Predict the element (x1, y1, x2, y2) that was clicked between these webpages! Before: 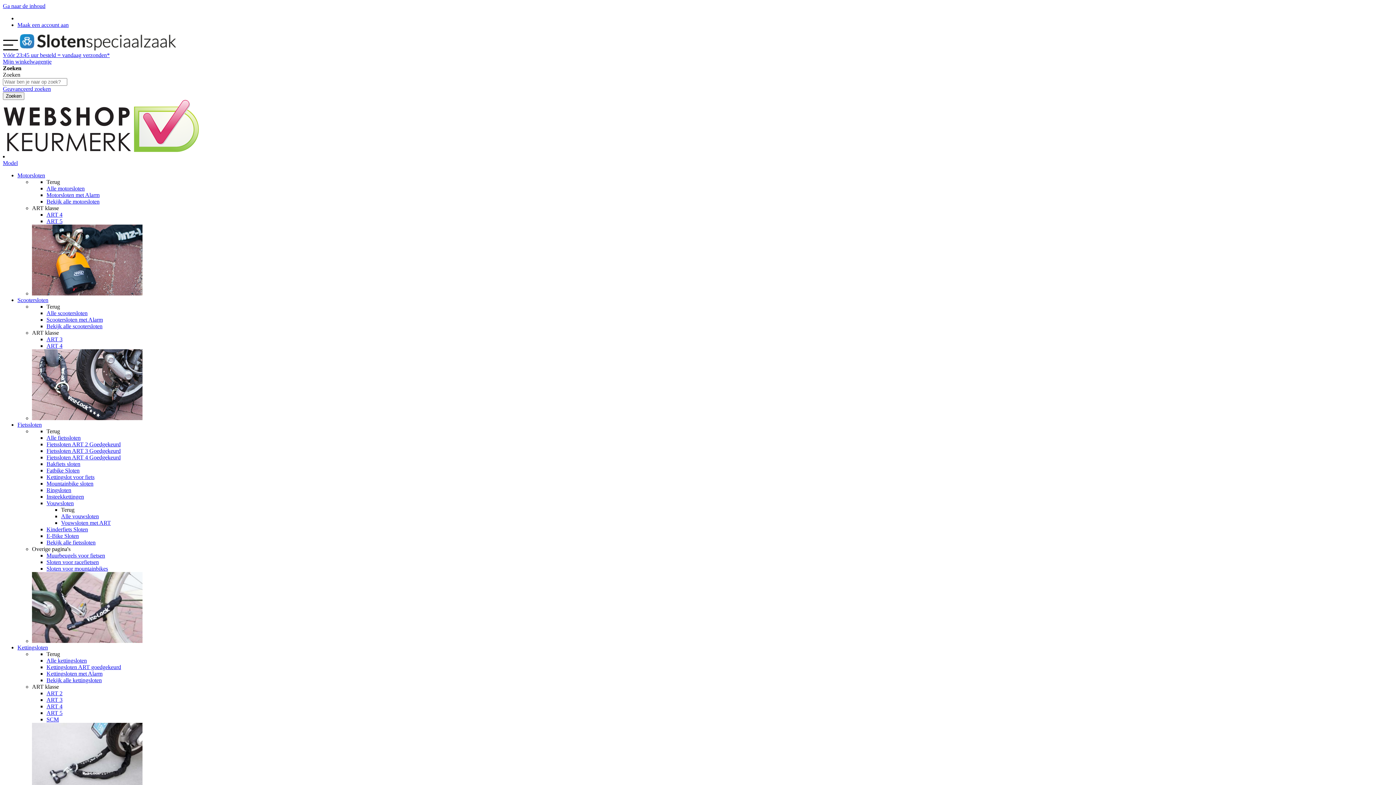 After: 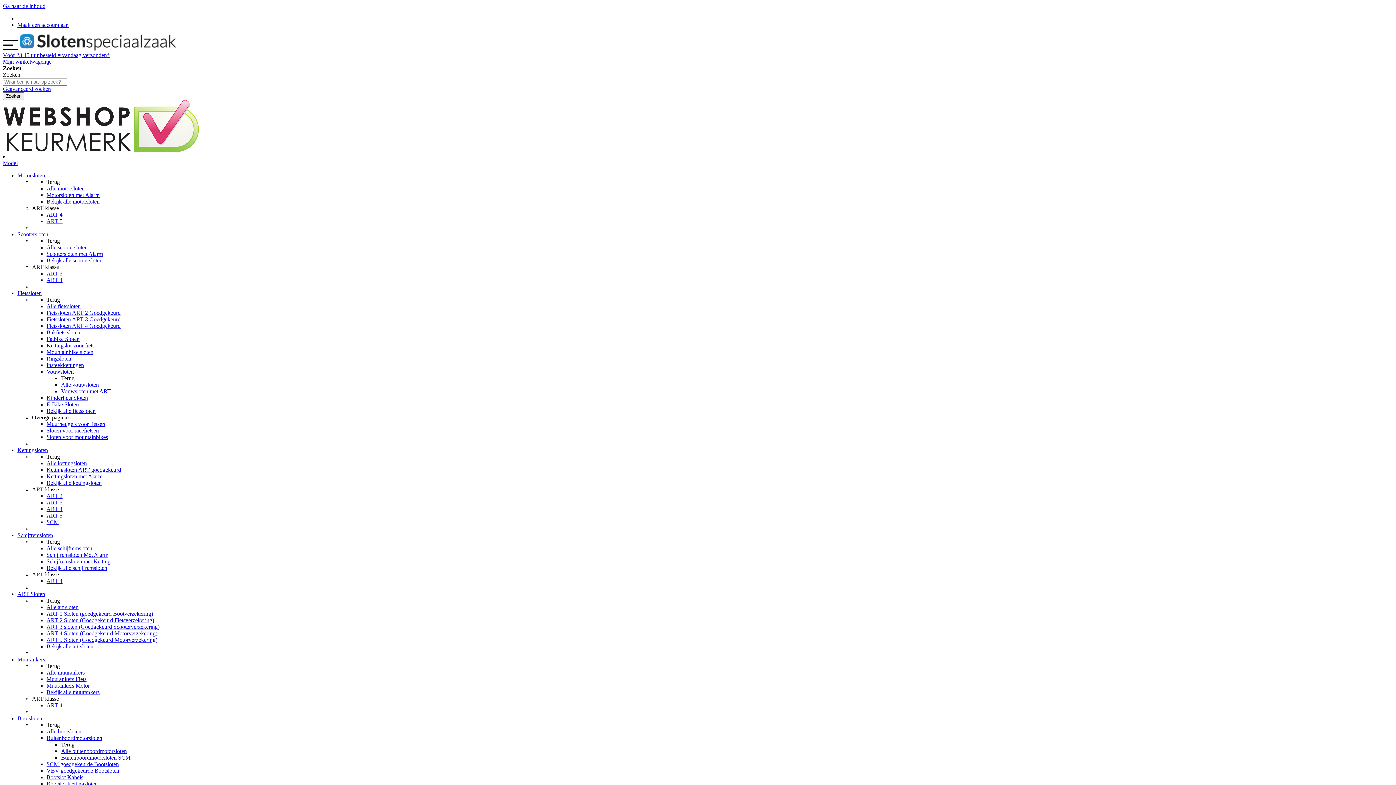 Action: label: Fietssloten ART 3 Goedgekeurd bbox: (46, 448, 120, 454)